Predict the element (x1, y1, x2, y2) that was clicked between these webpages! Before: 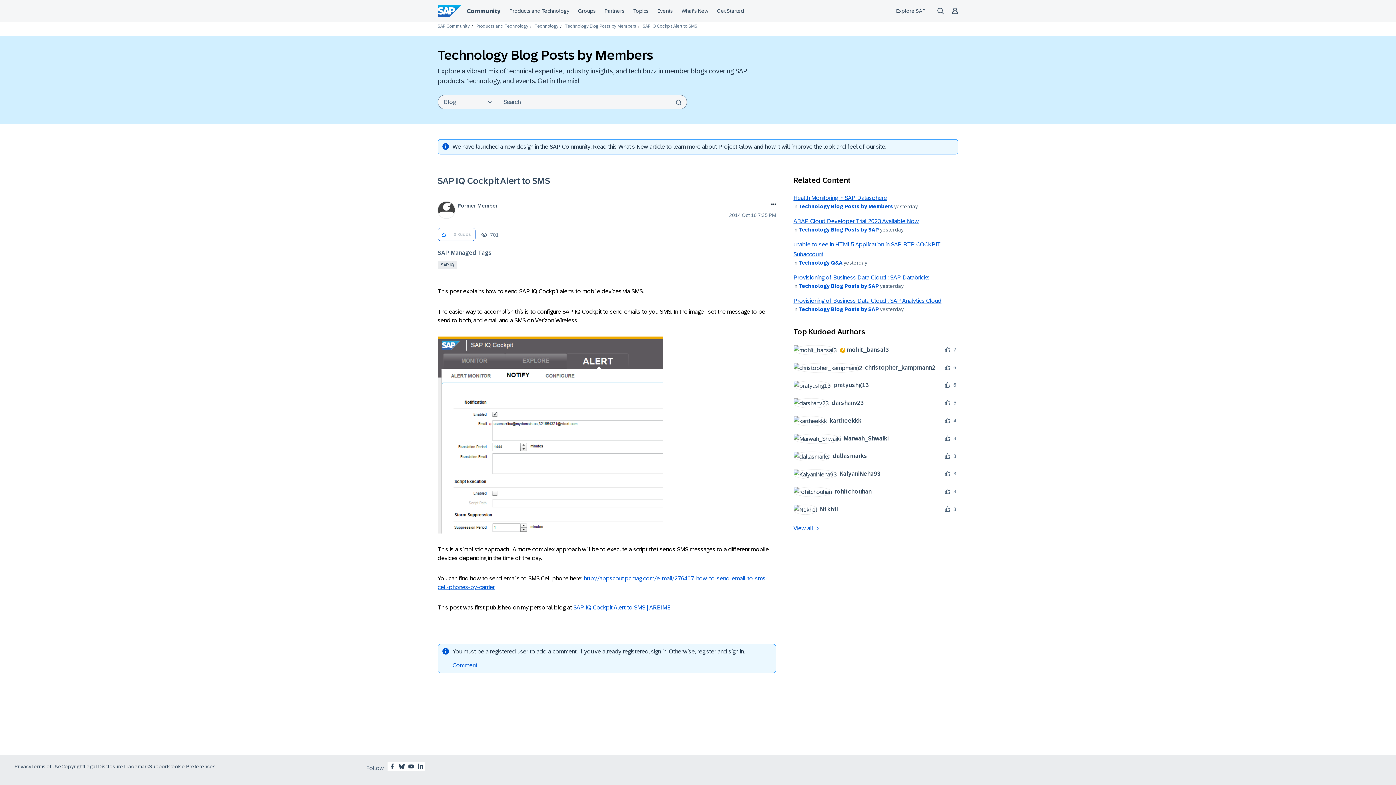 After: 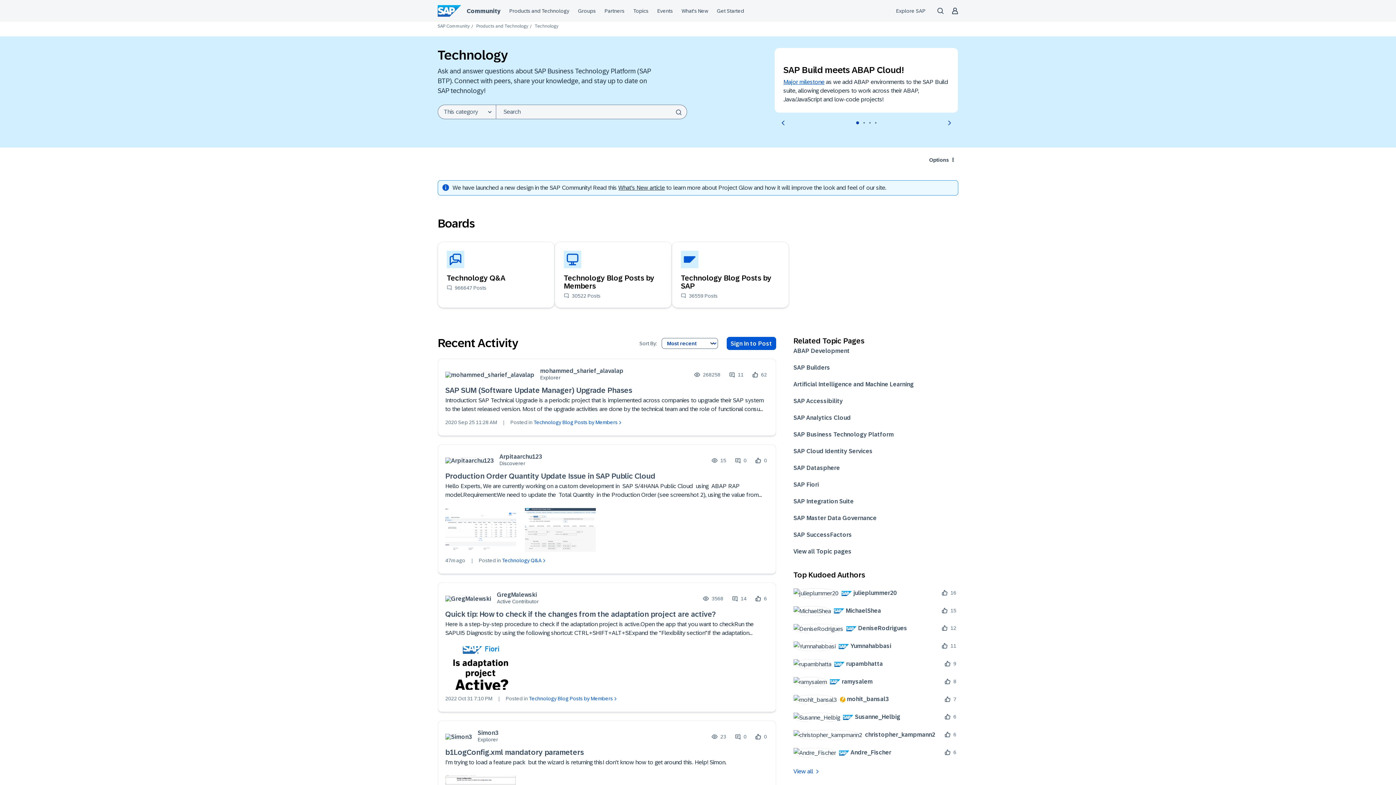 Action: label: Technology bbox: (534, 23, 558, 28)